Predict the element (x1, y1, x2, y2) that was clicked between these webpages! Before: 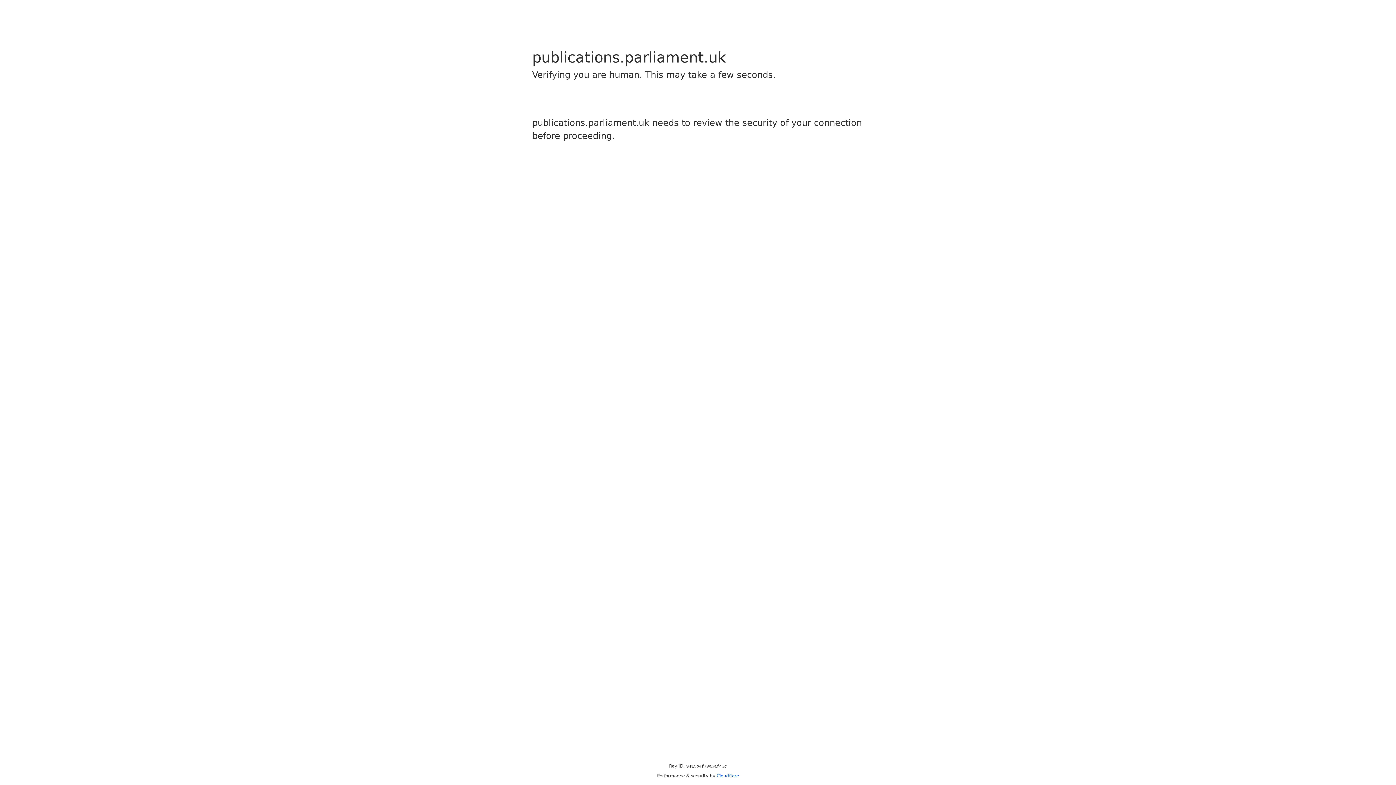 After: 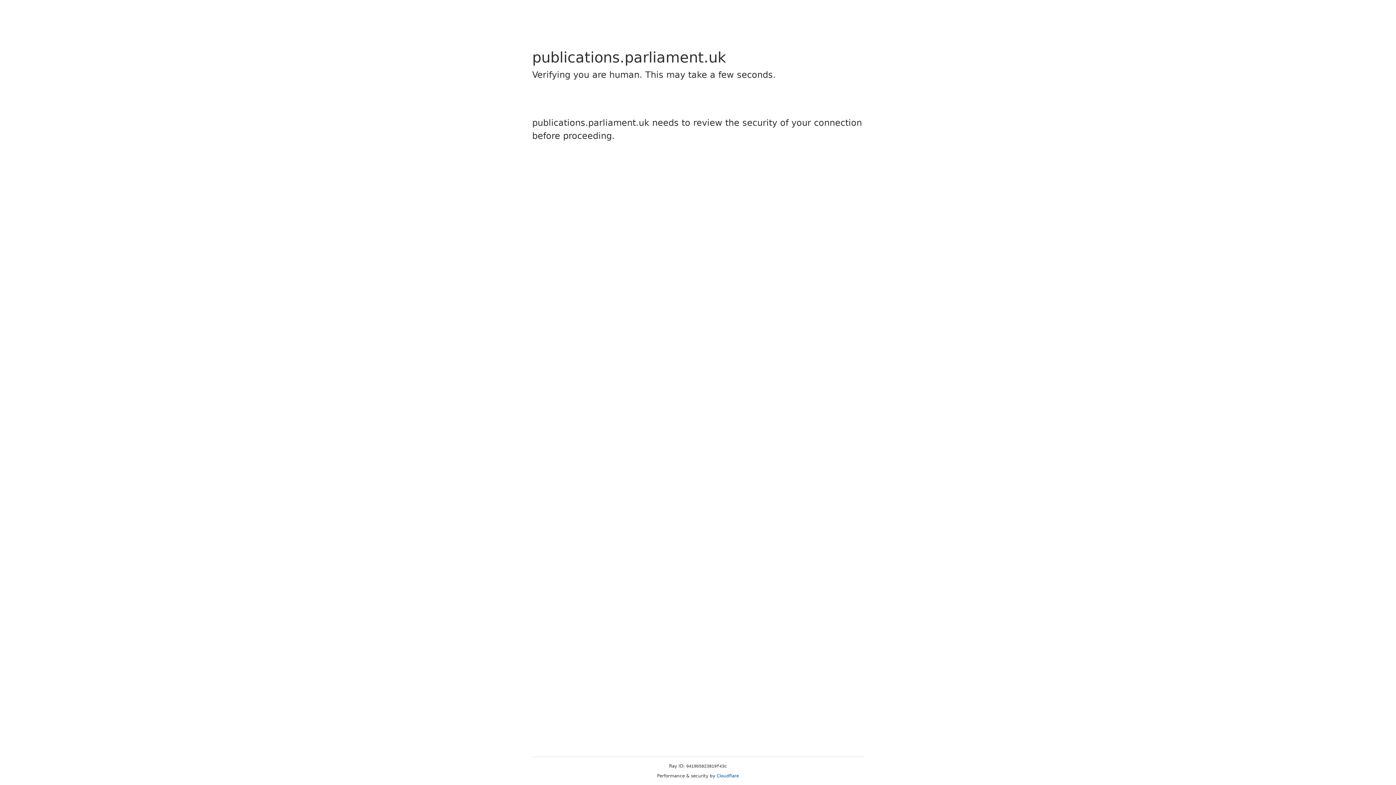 Action: bbox: (716, 773, 739, 778) label: Cloudflare